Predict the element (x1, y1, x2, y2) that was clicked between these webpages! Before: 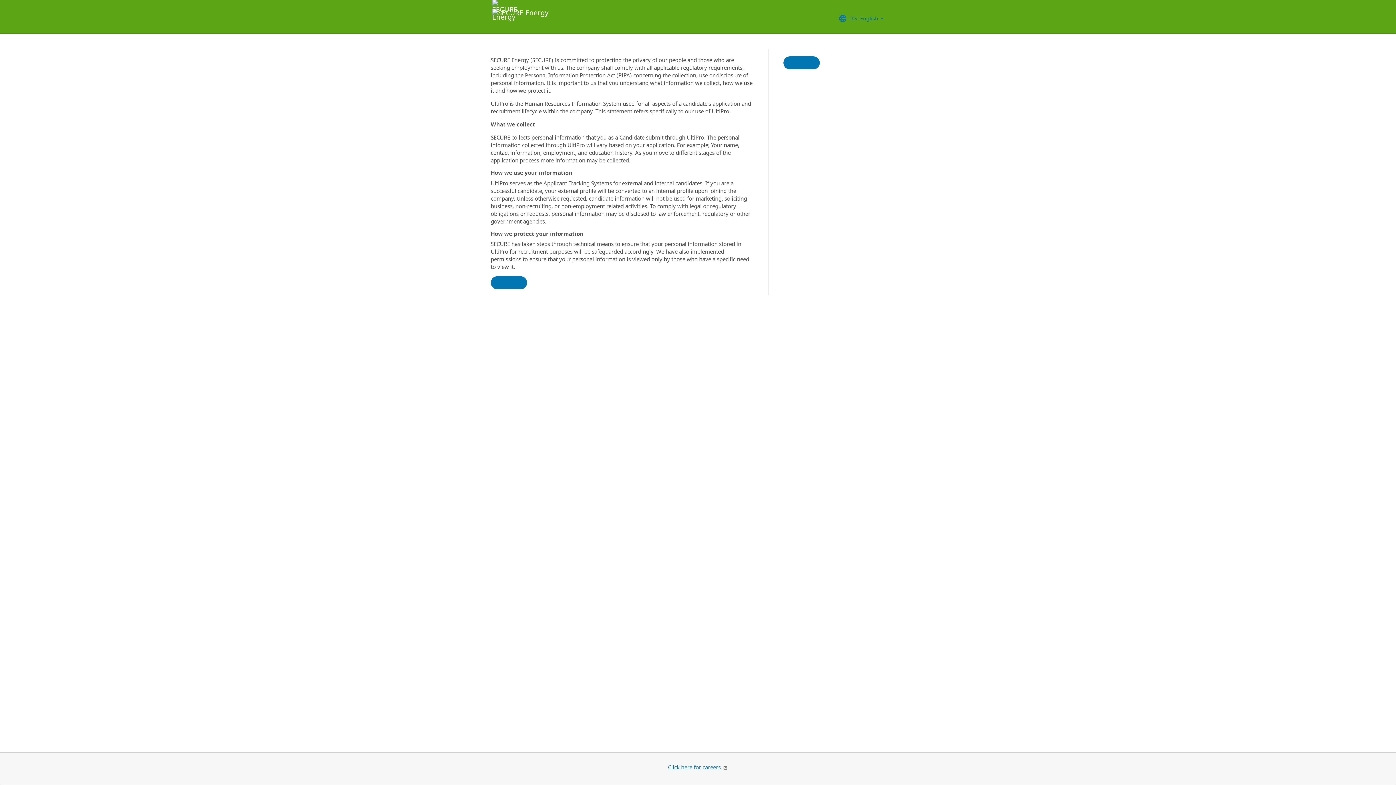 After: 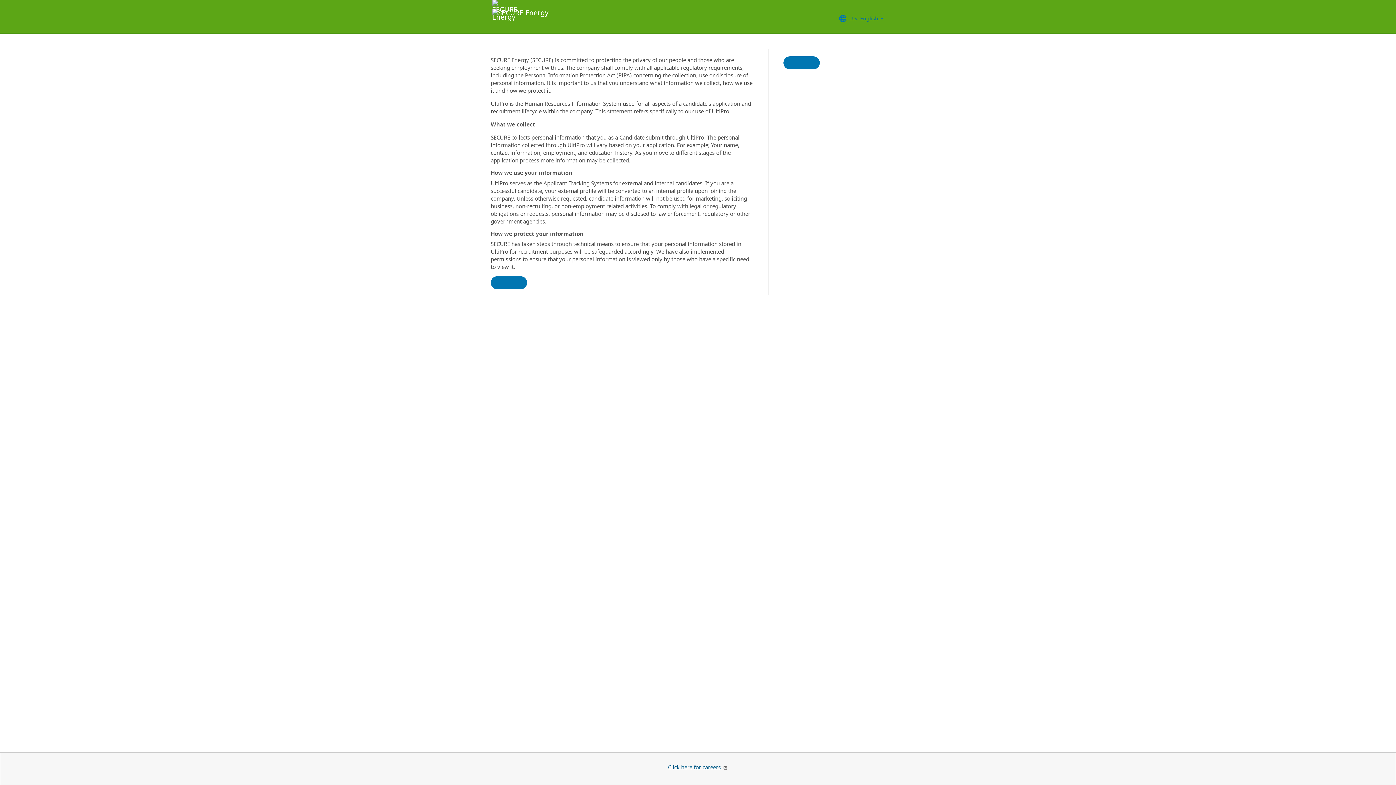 Action: bbox: (668, 764, 728, 771) label: Click here for careers 